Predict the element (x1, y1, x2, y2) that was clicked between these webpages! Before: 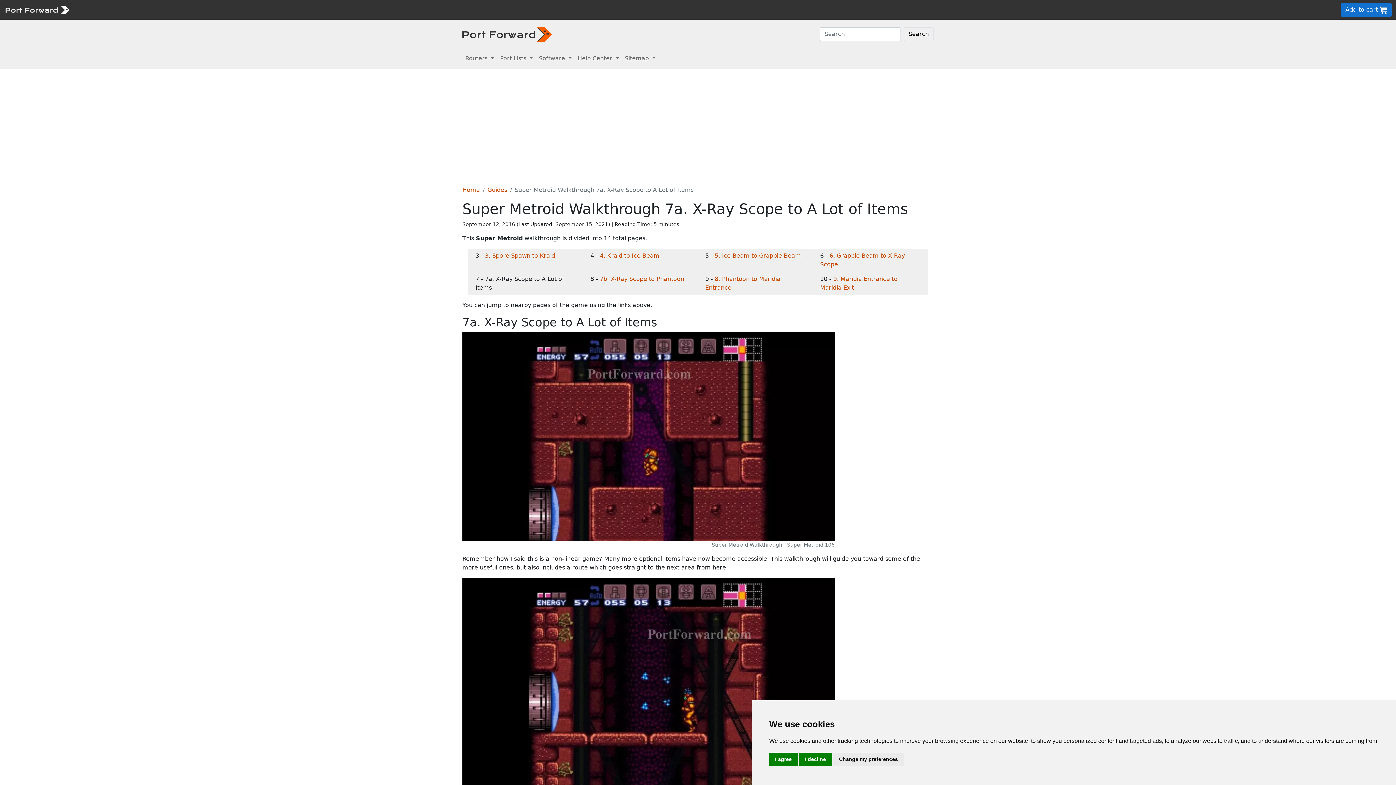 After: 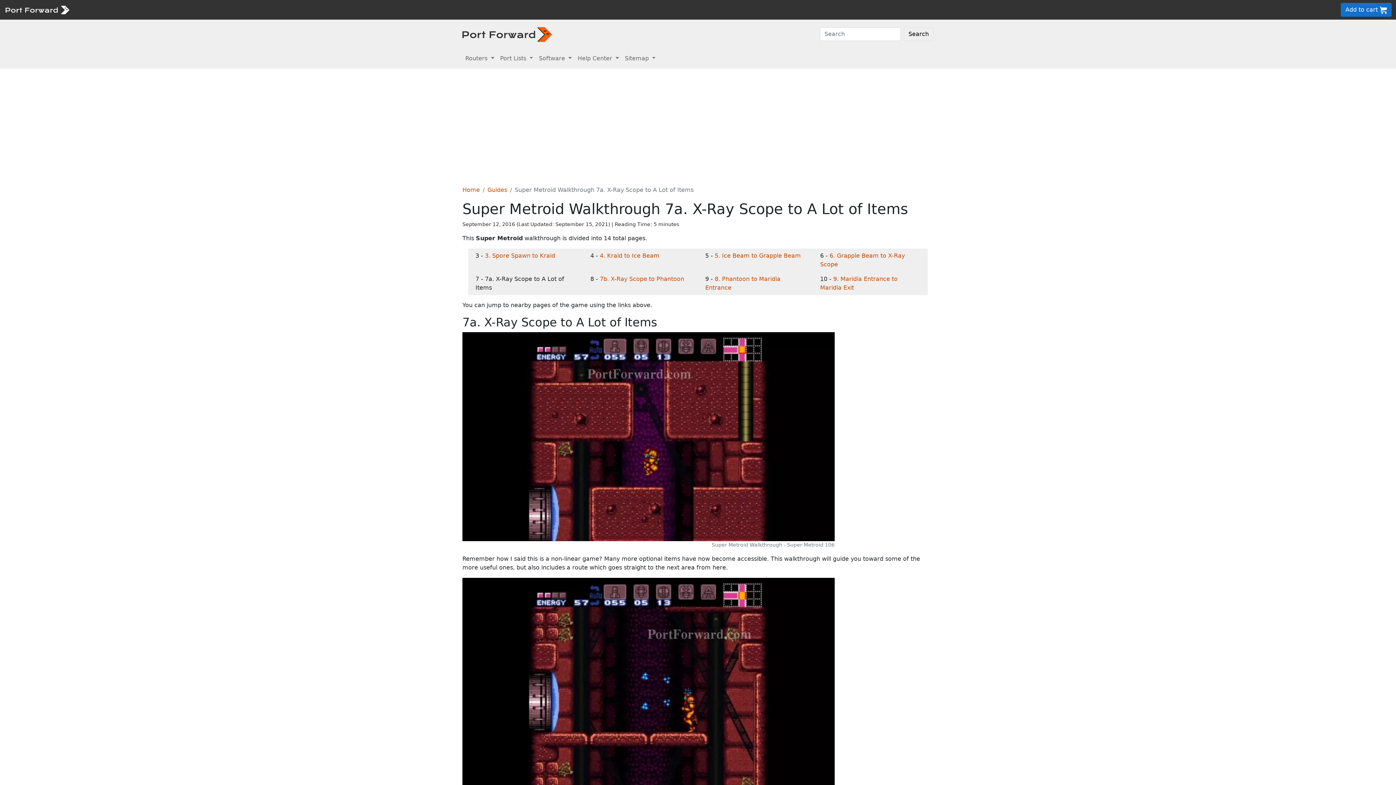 Action: label: I decline bbox: (799, 753, 832, 766)